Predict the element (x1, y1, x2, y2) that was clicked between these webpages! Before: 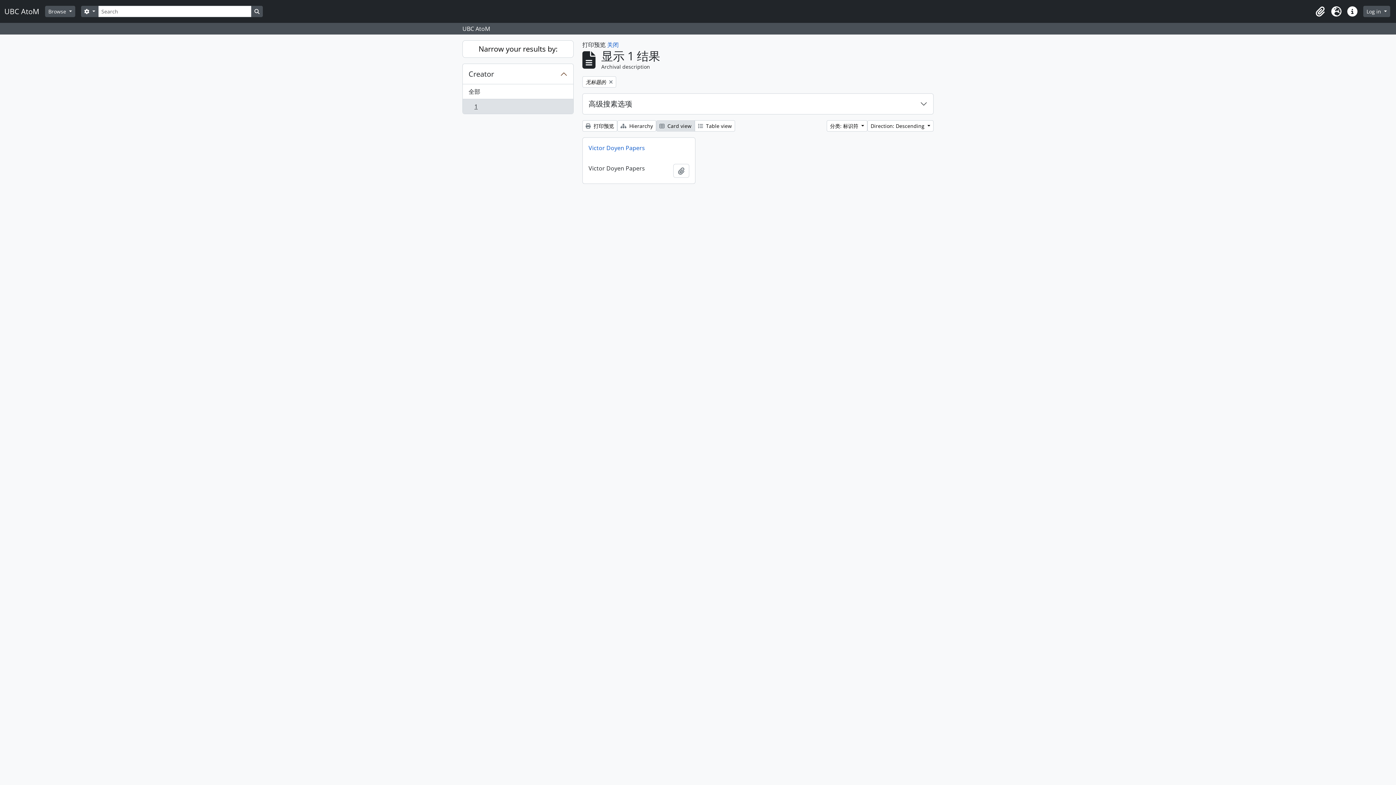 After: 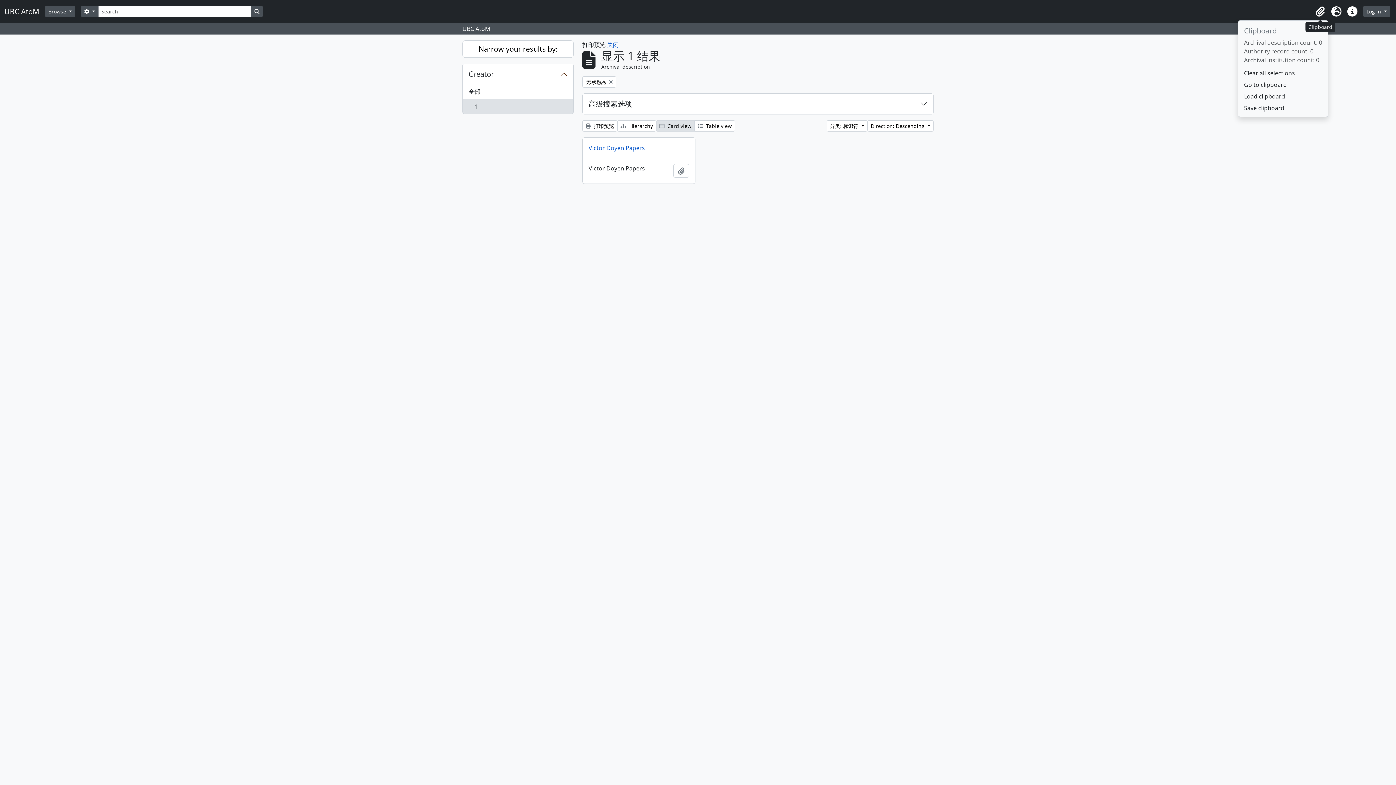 Action: label: Clipboard bbox: (1312, 3, 1328, 19)